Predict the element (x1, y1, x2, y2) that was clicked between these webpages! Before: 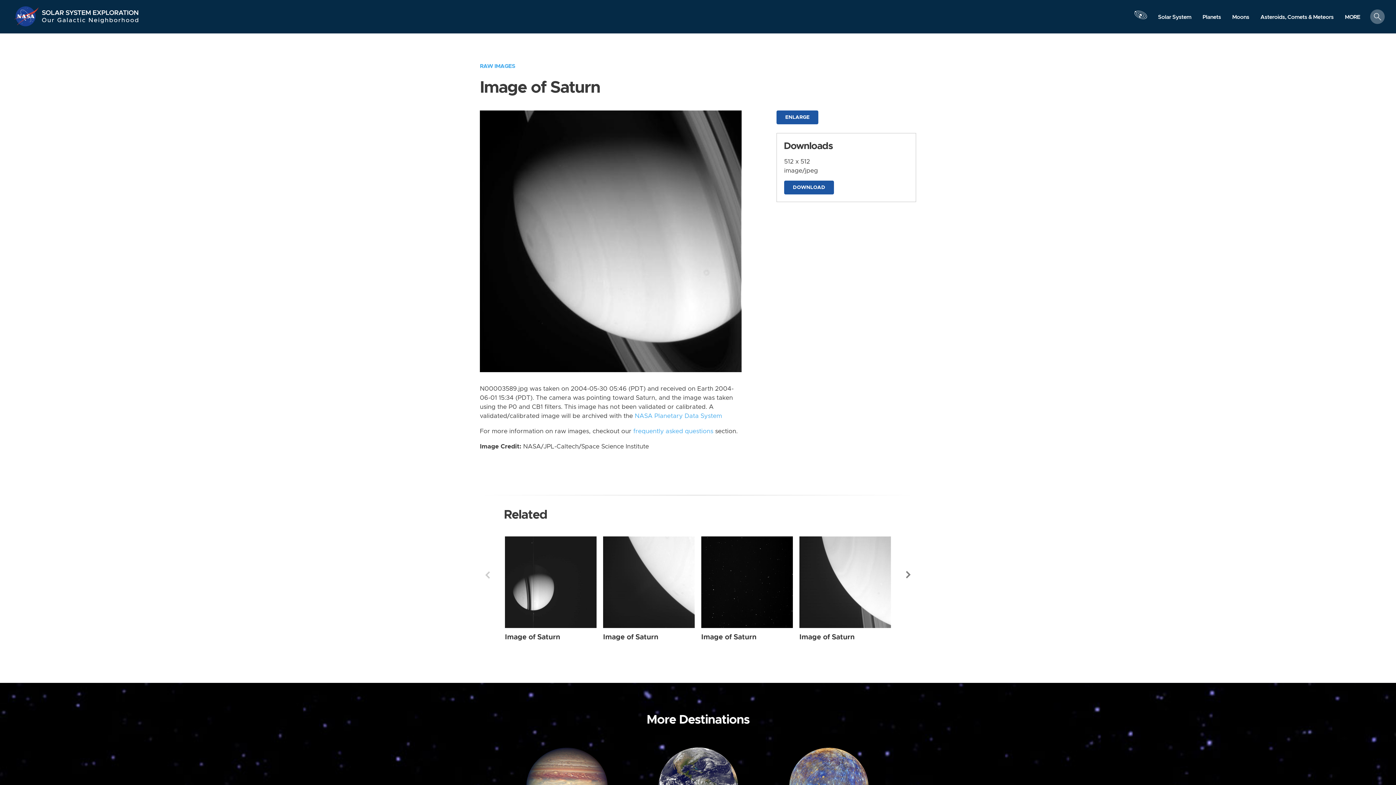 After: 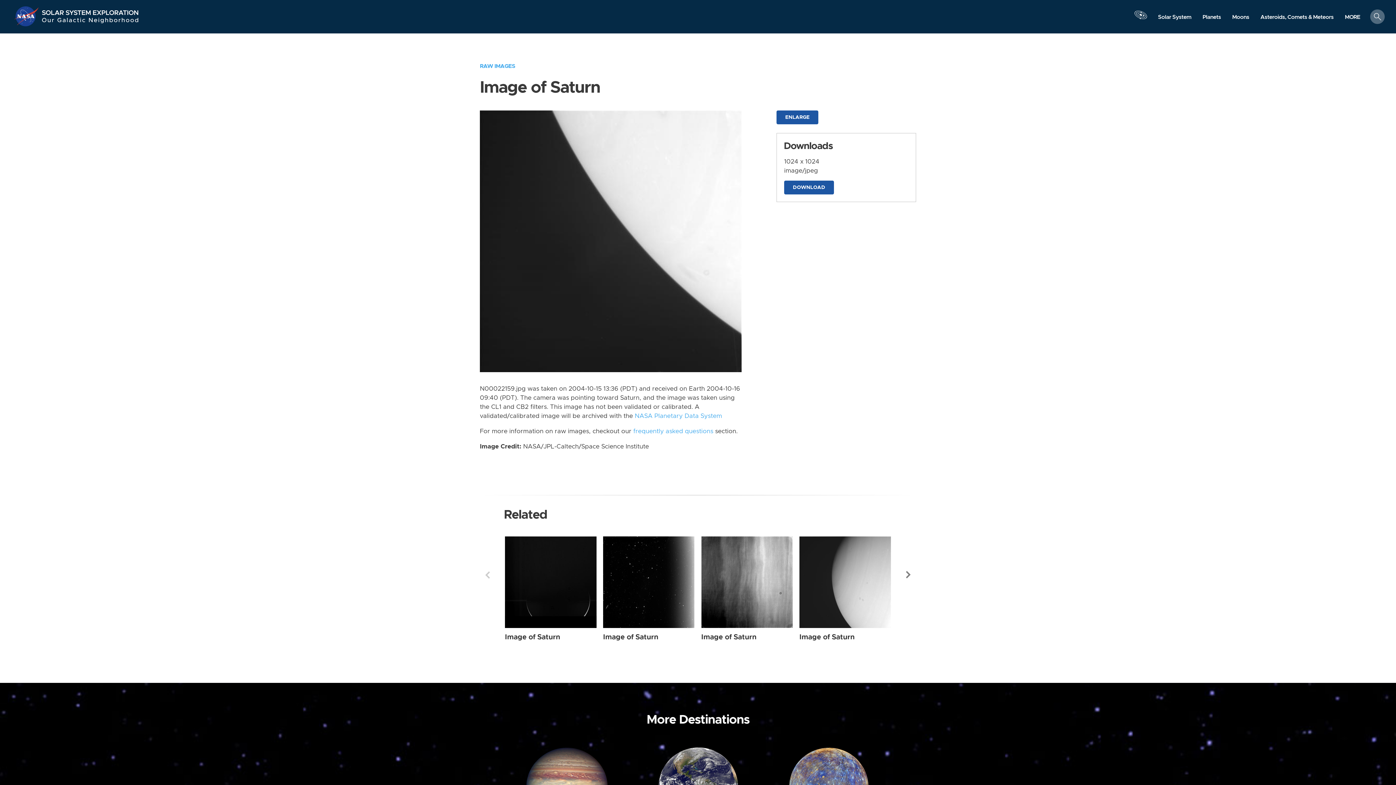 Action: bbox: (603, 536, 694, 628) label: Saturn from Narrow Angle taken on Friday, Oct 15 2004